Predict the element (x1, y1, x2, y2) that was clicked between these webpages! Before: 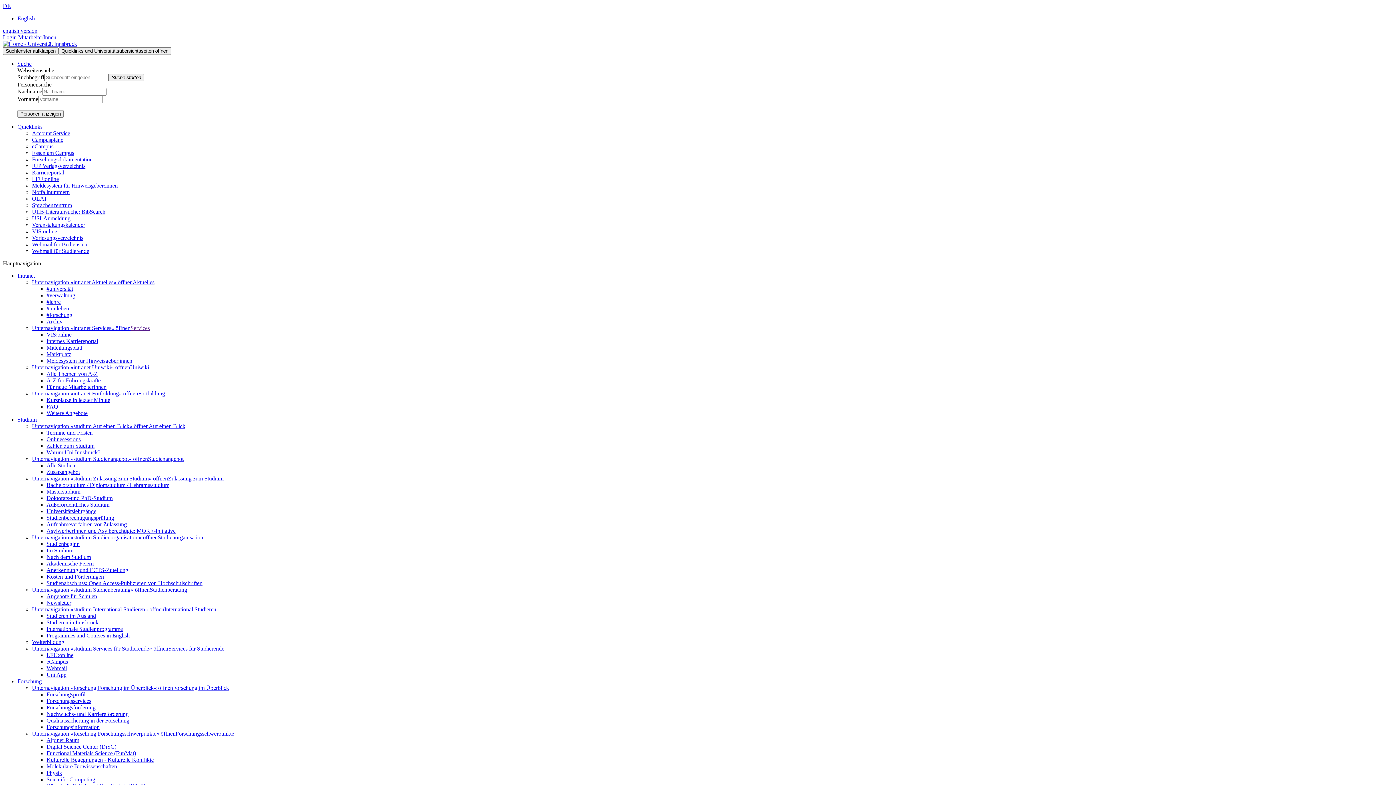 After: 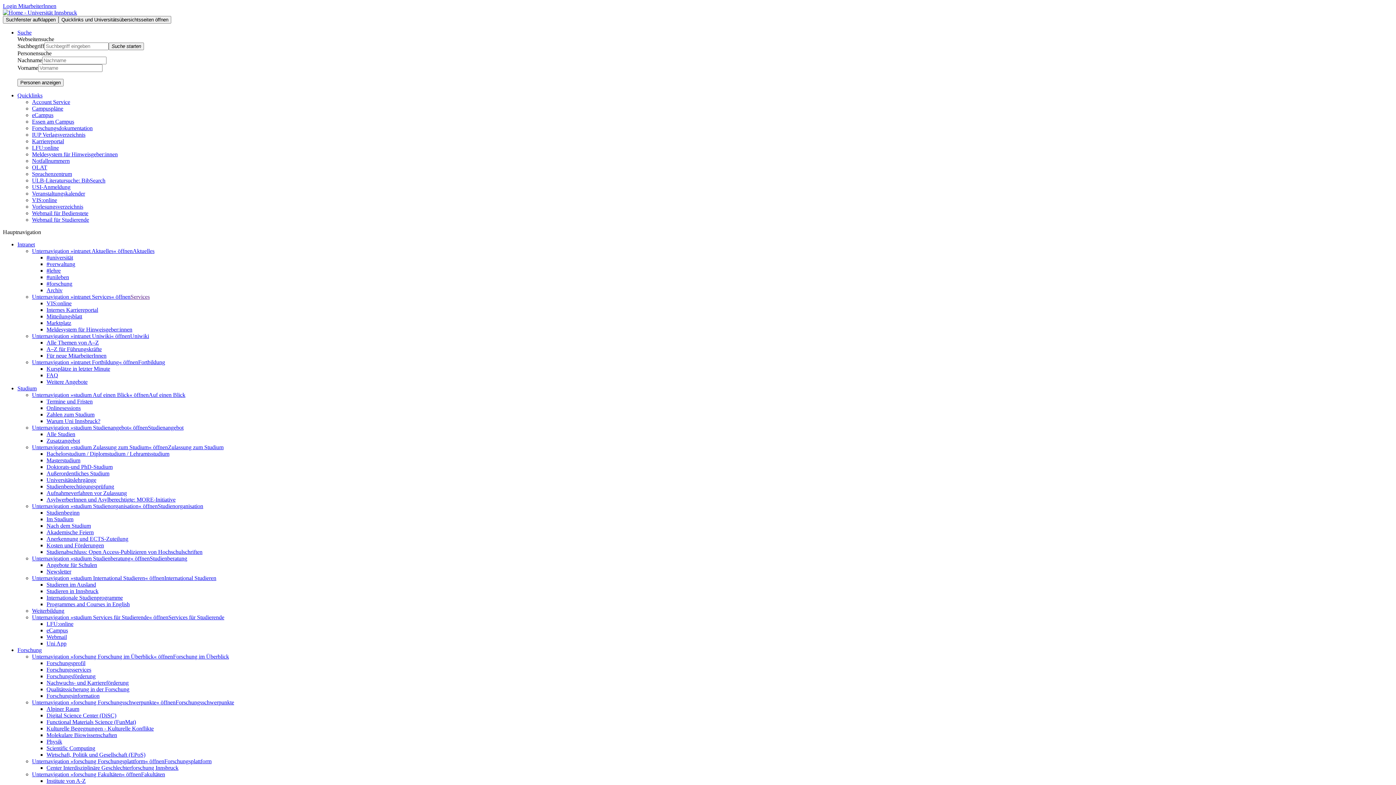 Action: bbox: (46, 600, 71, 606) label: Newsletter